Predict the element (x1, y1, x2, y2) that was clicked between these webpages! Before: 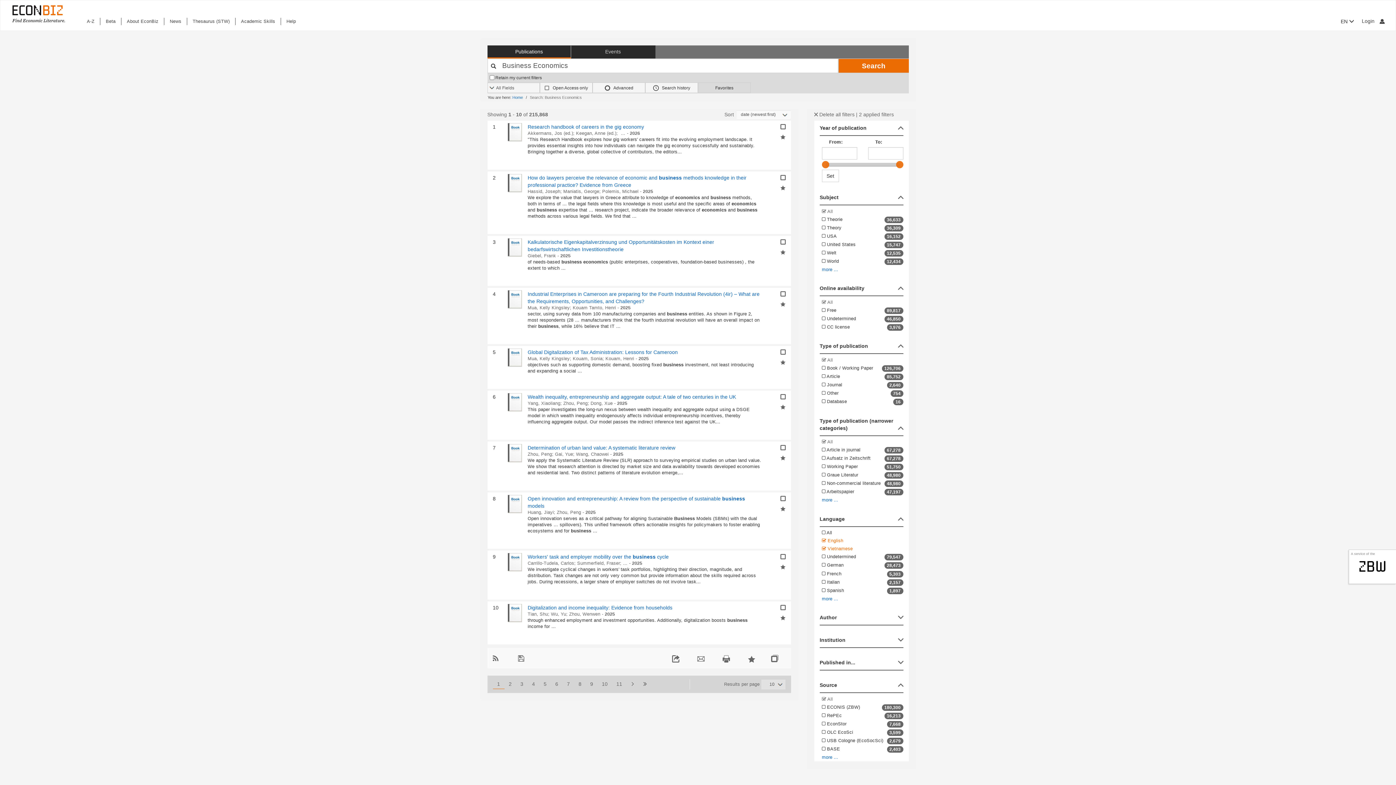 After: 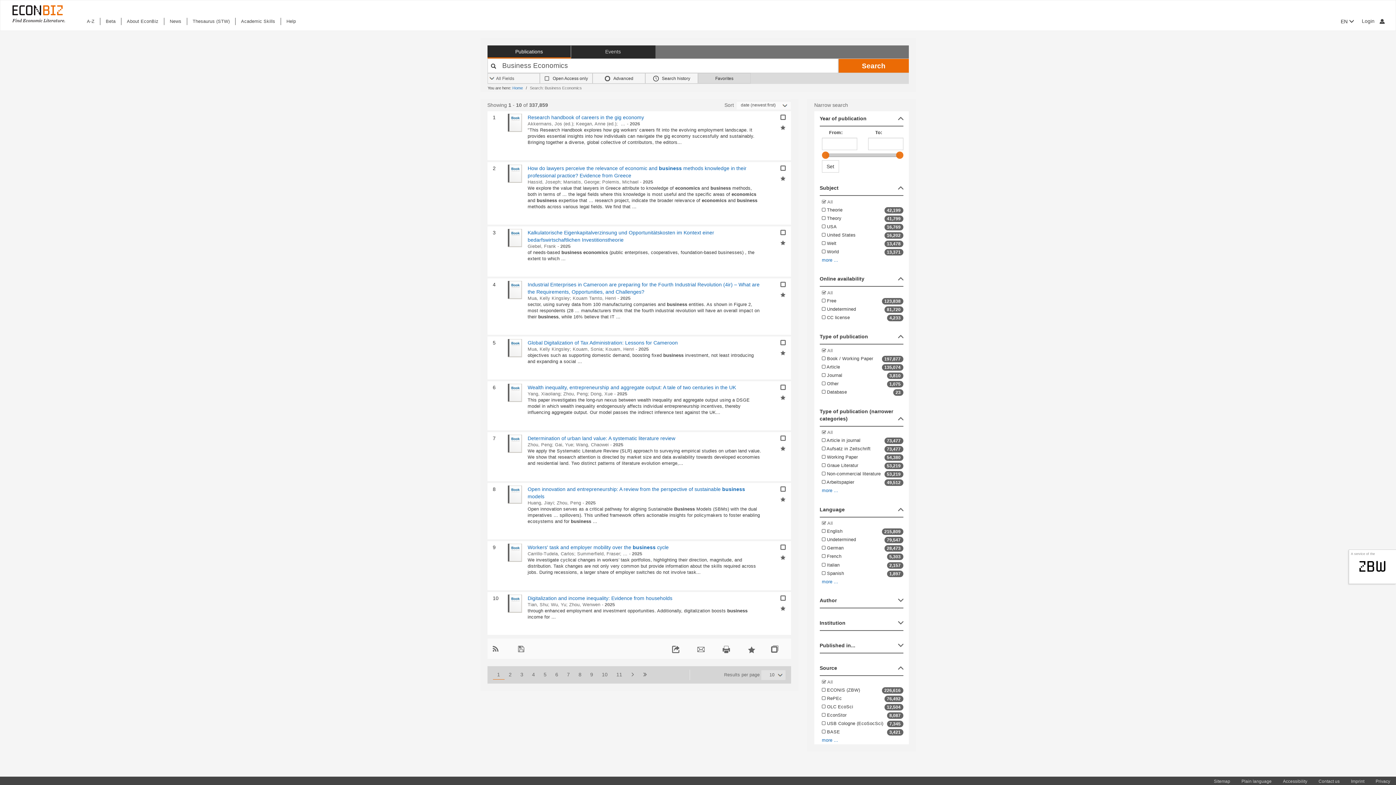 Action: label:  All bbox: (822, 530, 832, 535)